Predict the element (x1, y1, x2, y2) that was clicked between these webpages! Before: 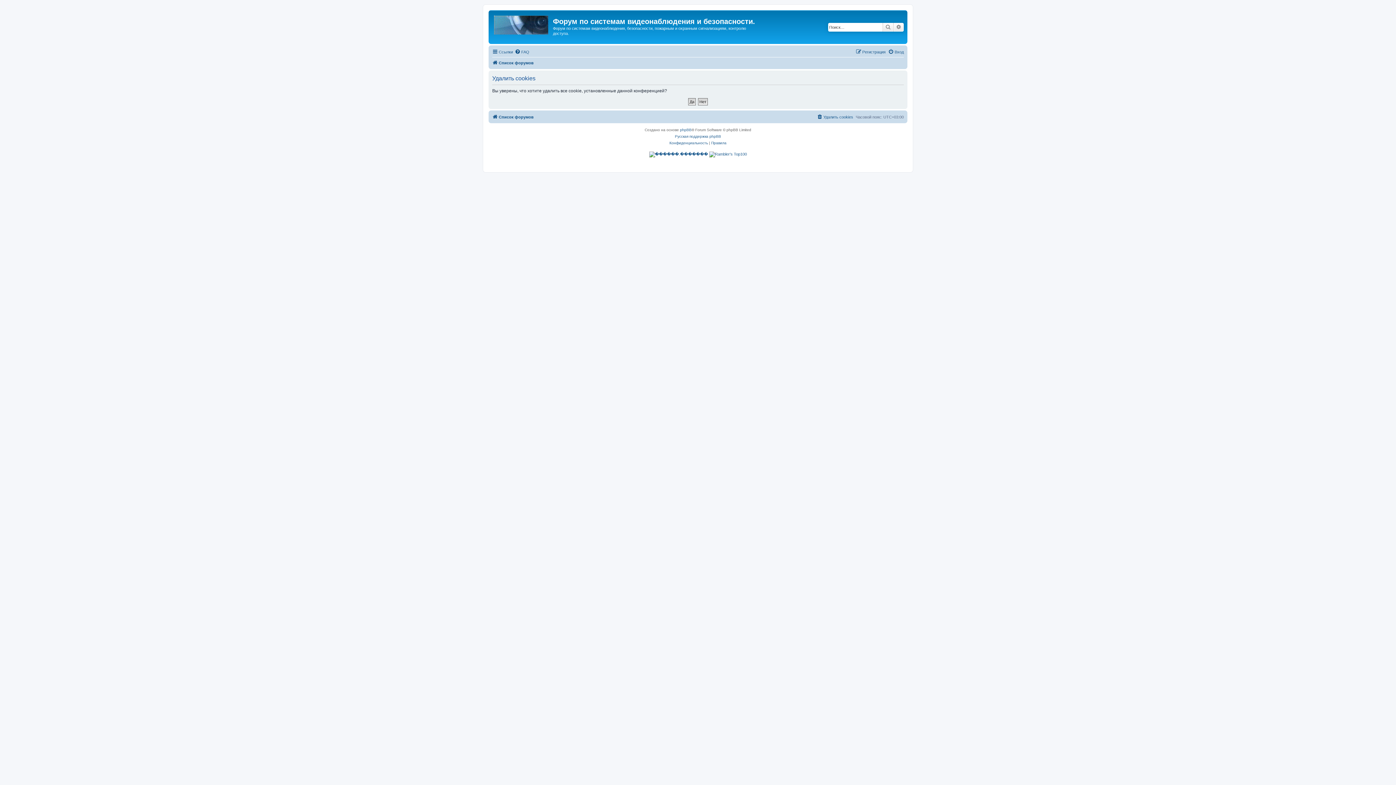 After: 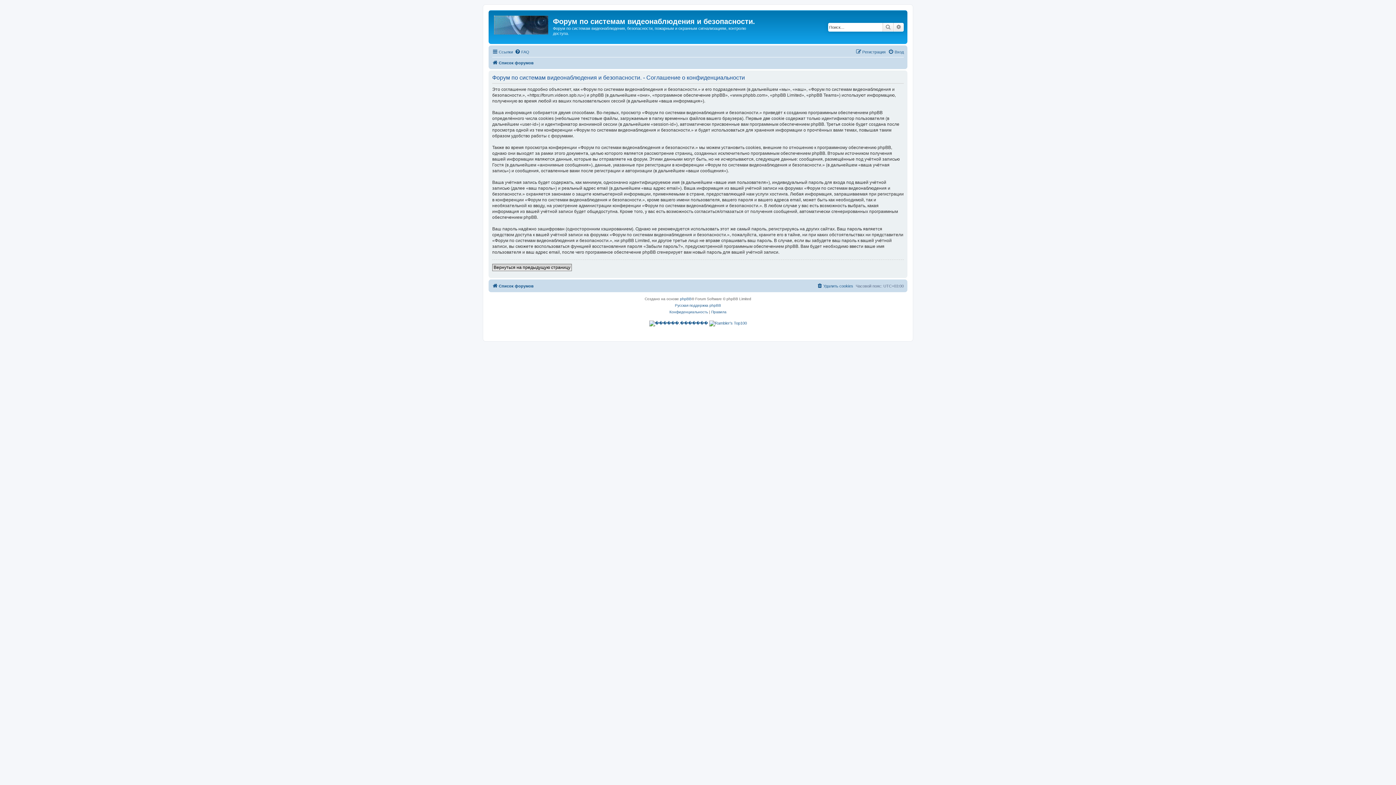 Action: label: Конфиденциальность bbox: (669, 139, 708, 146)